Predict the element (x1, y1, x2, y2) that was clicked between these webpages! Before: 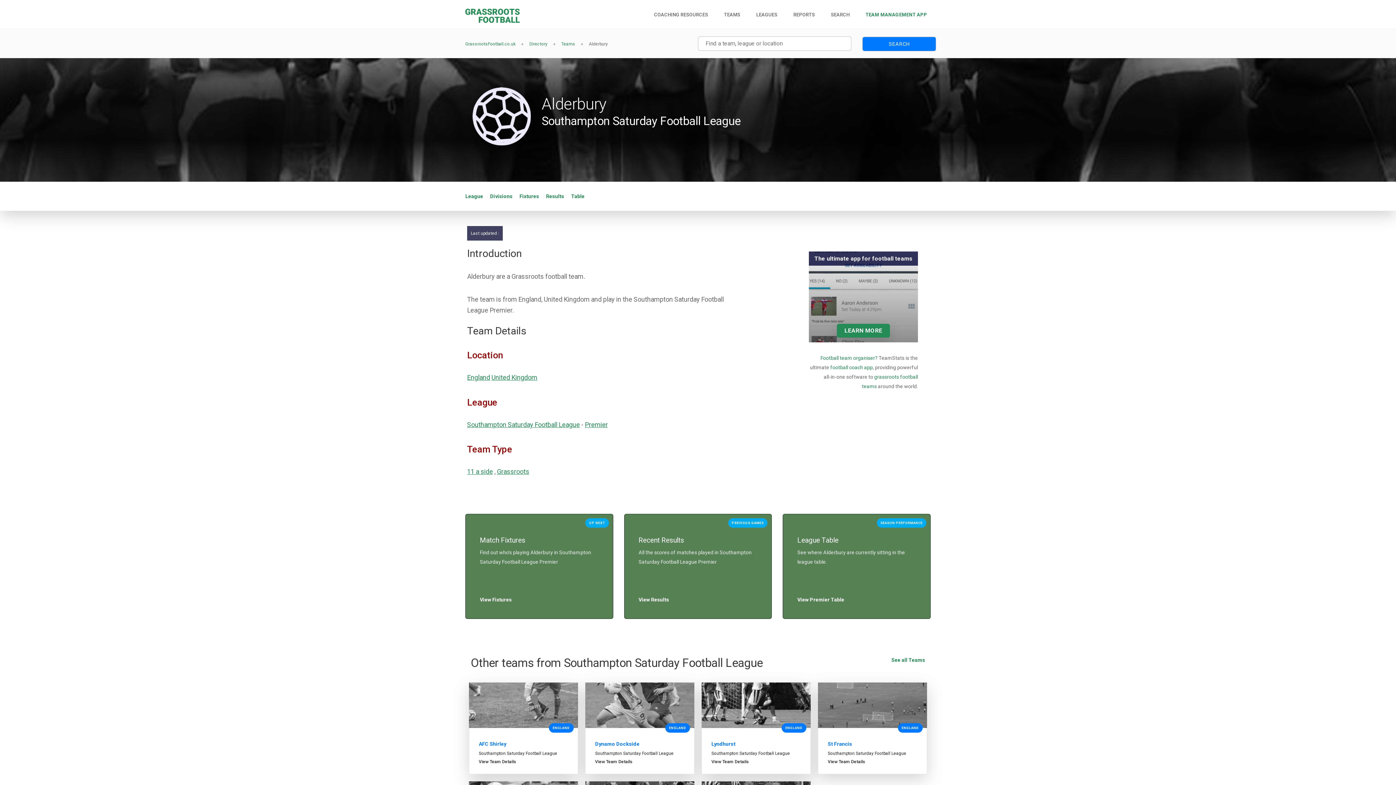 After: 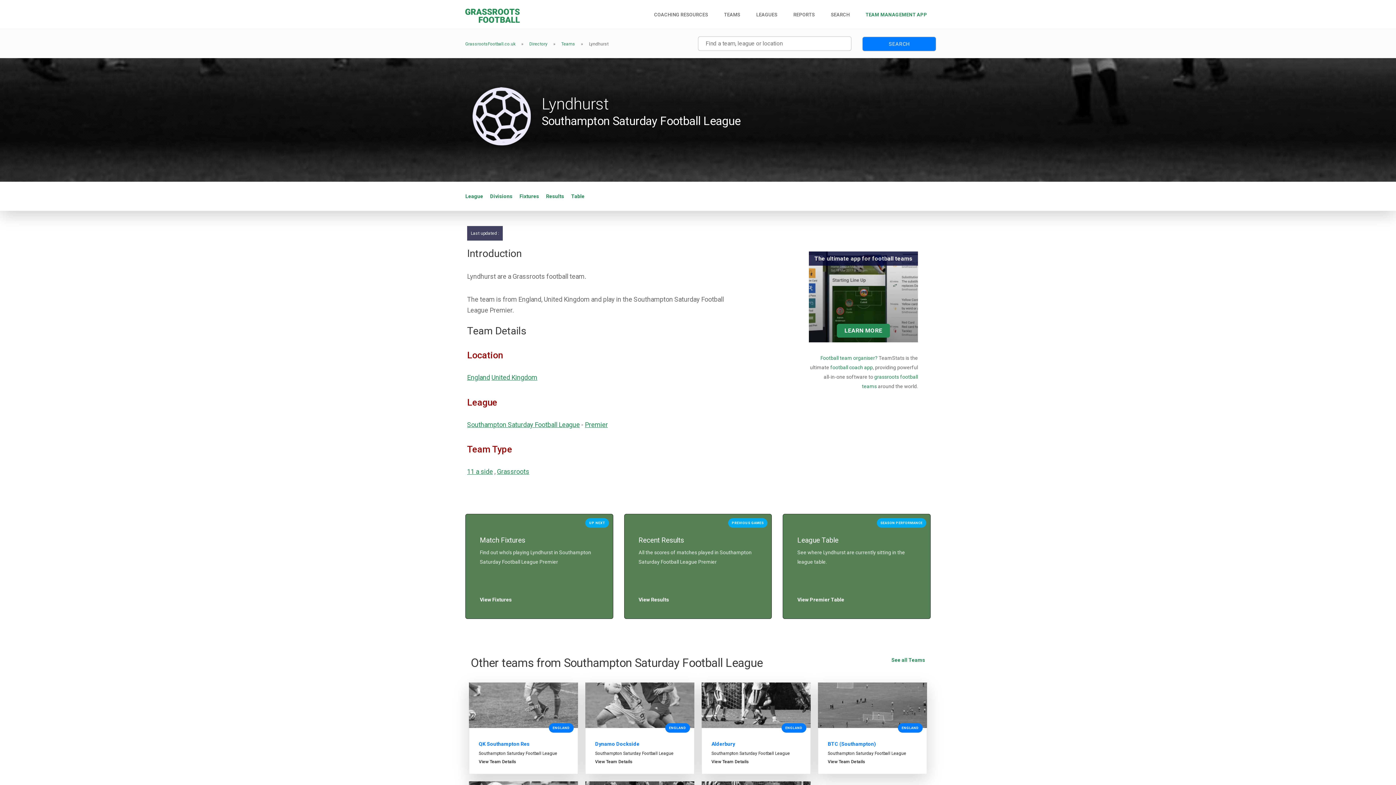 Action: bbox: (711, 741, 735, 747) label: Lyndhurst